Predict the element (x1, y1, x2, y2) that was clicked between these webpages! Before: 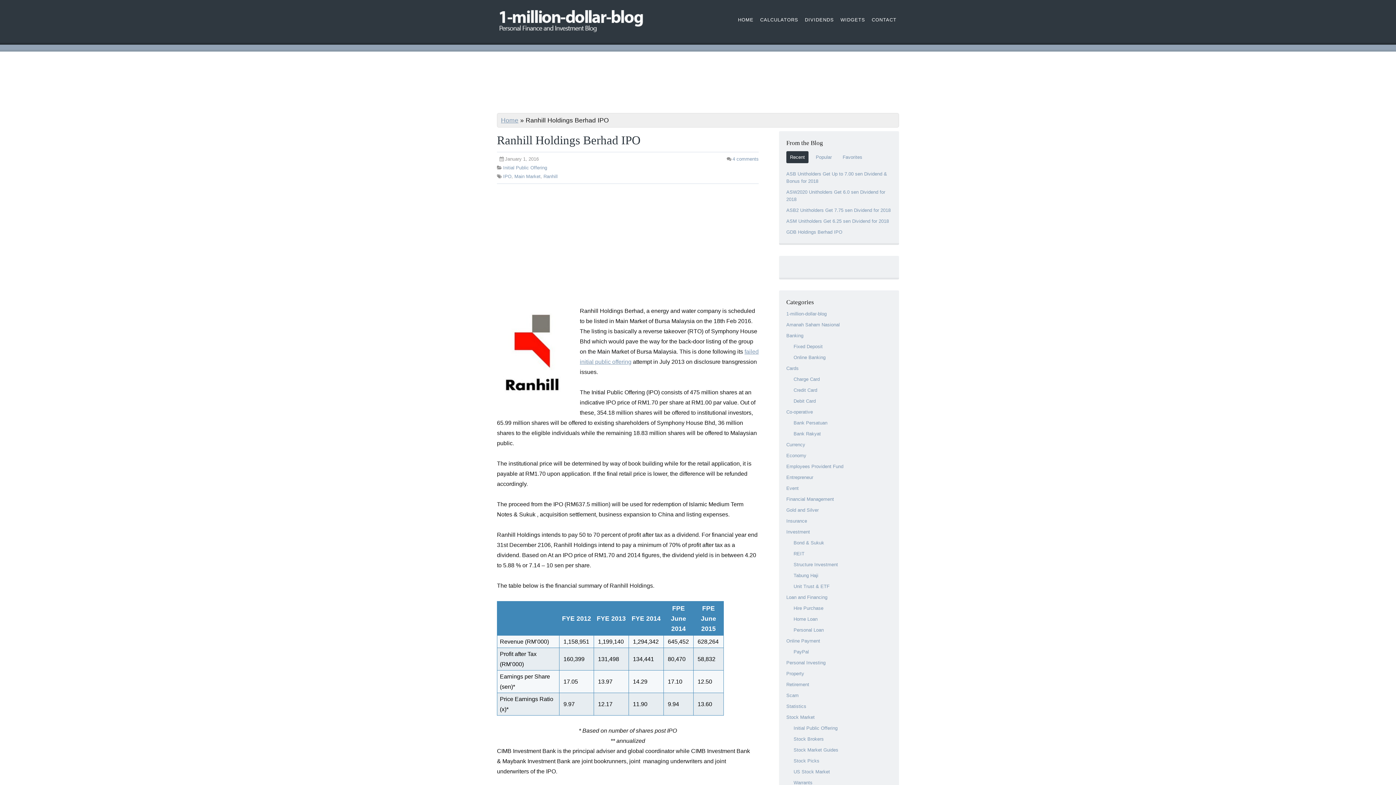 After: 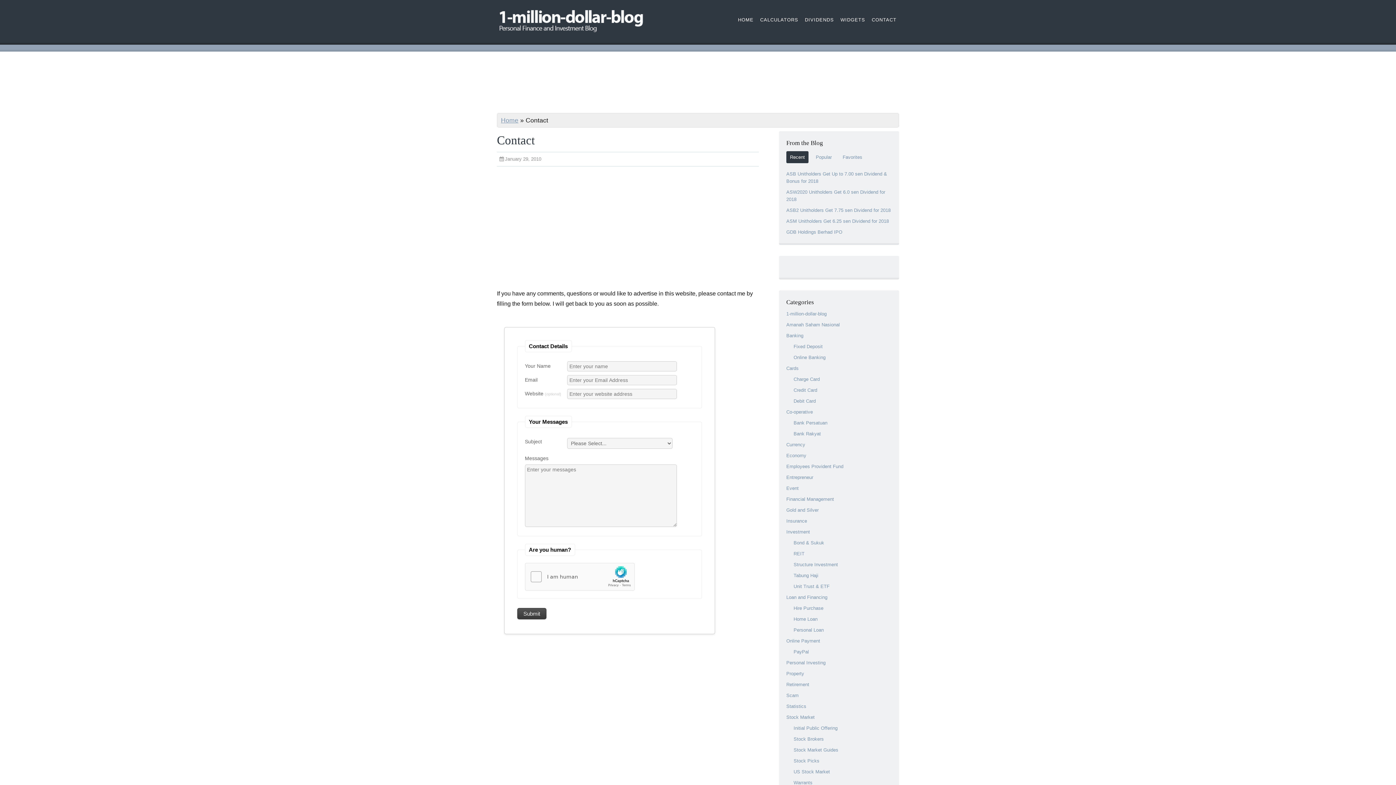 Action: bbox: (869, 12, 899, 27) label: CONTACT